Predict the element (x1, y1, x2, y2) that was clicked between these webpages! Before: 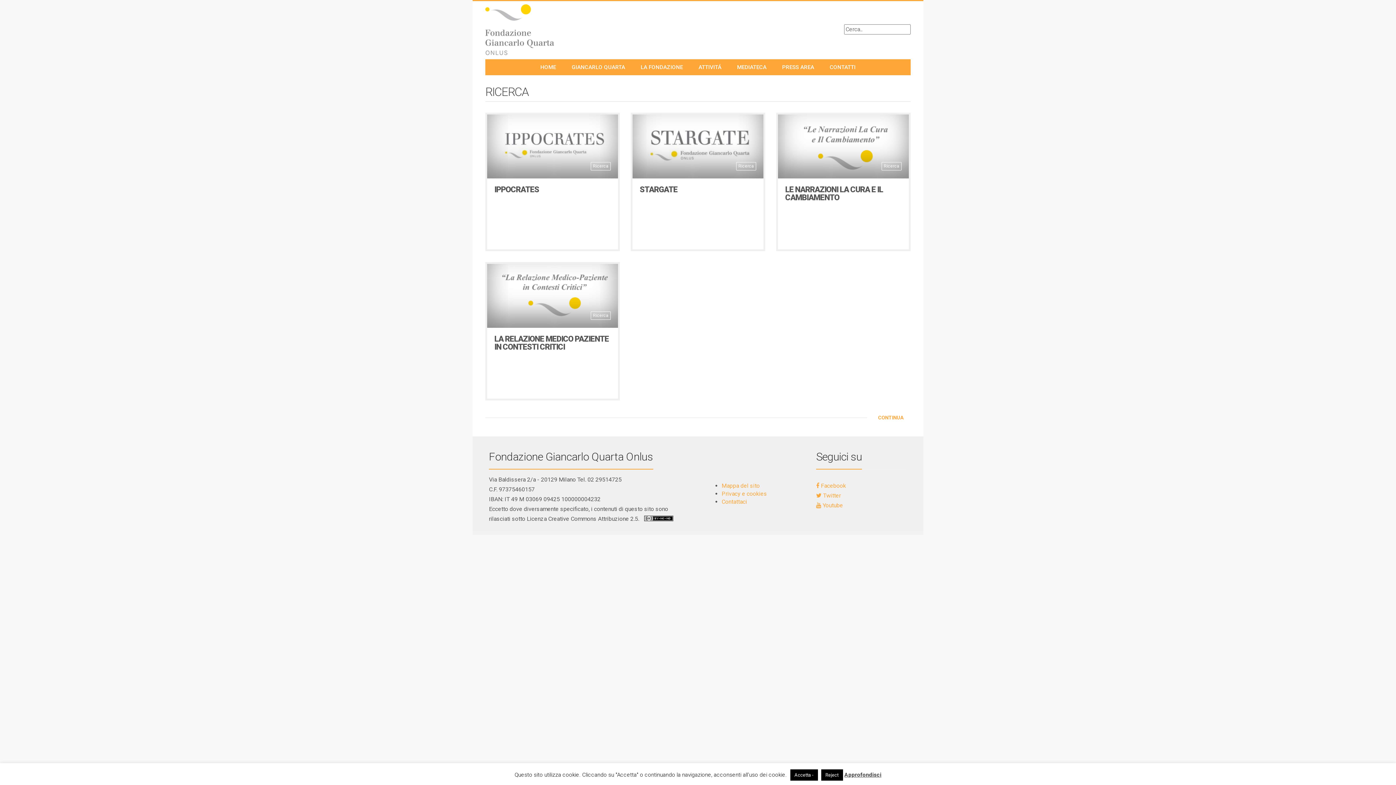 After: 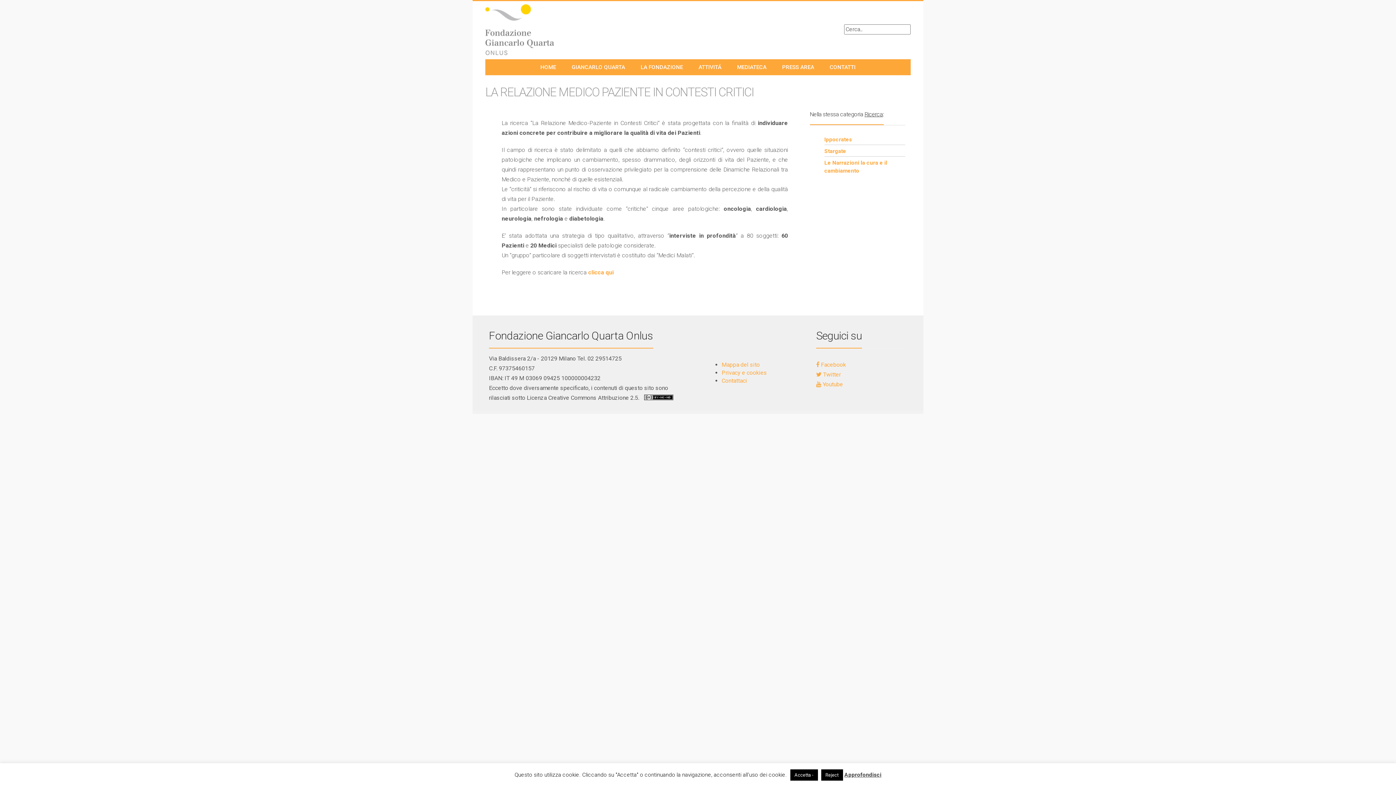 Action: bbox: (485, 262, 620, 328)